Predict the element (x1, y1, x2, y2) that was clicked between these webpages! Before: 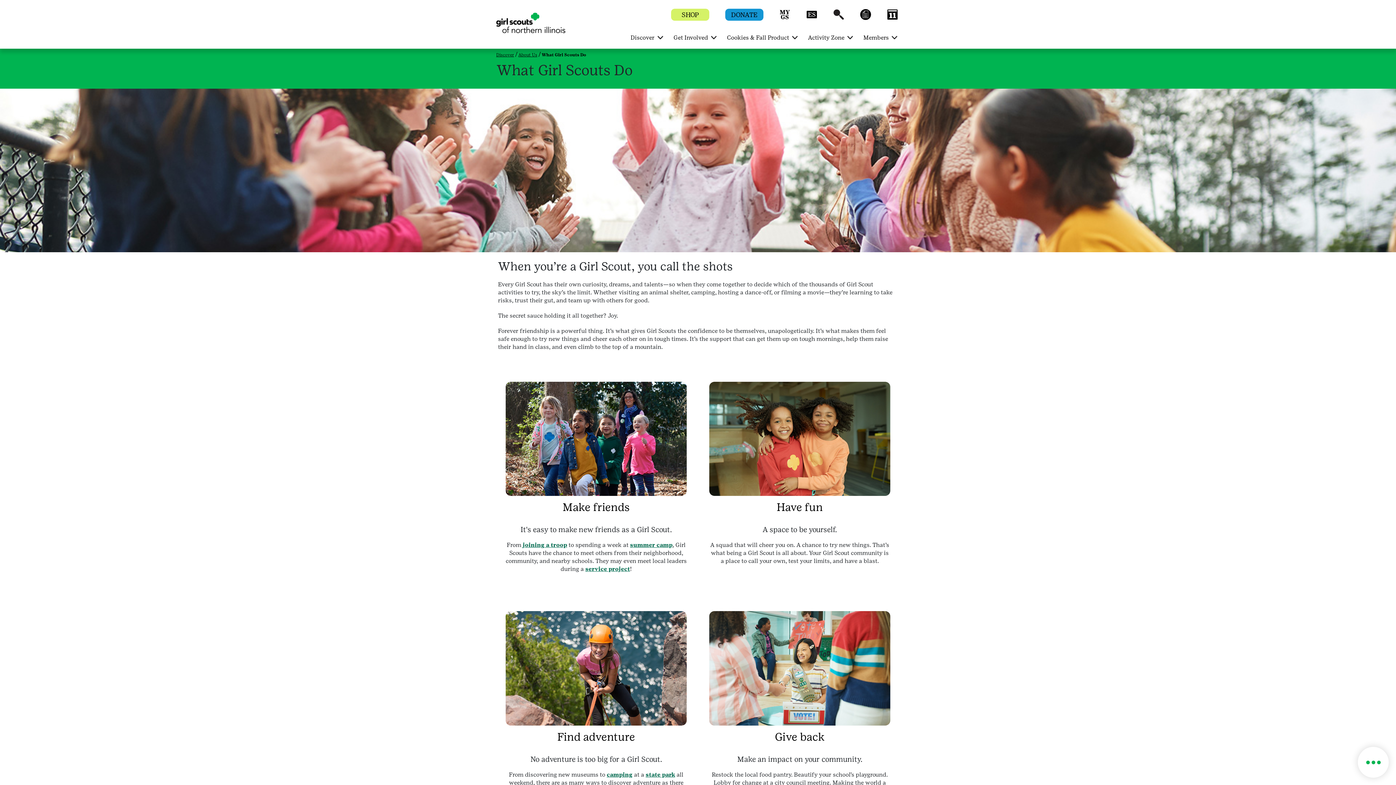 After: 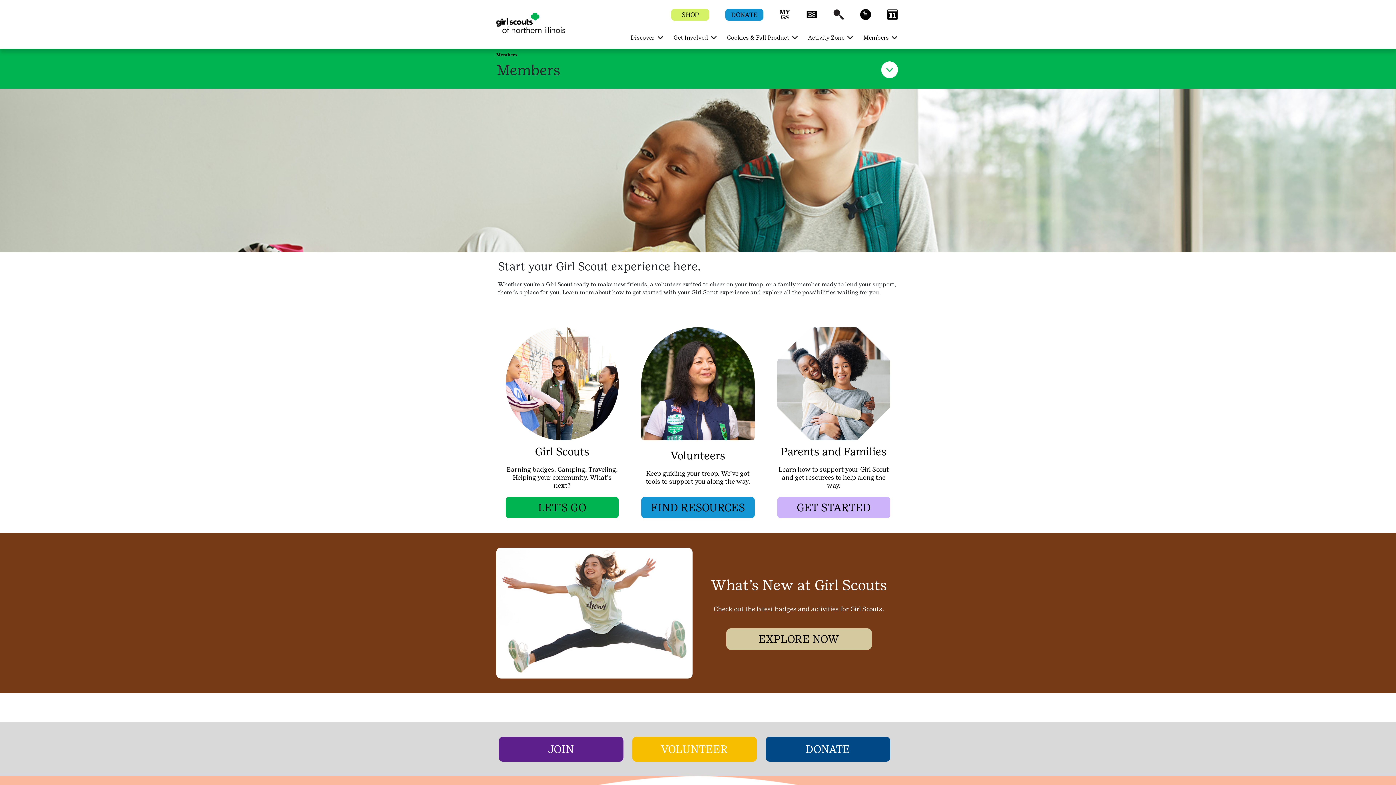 Action: label: Members  bbox: (860, 29, 894, 45)